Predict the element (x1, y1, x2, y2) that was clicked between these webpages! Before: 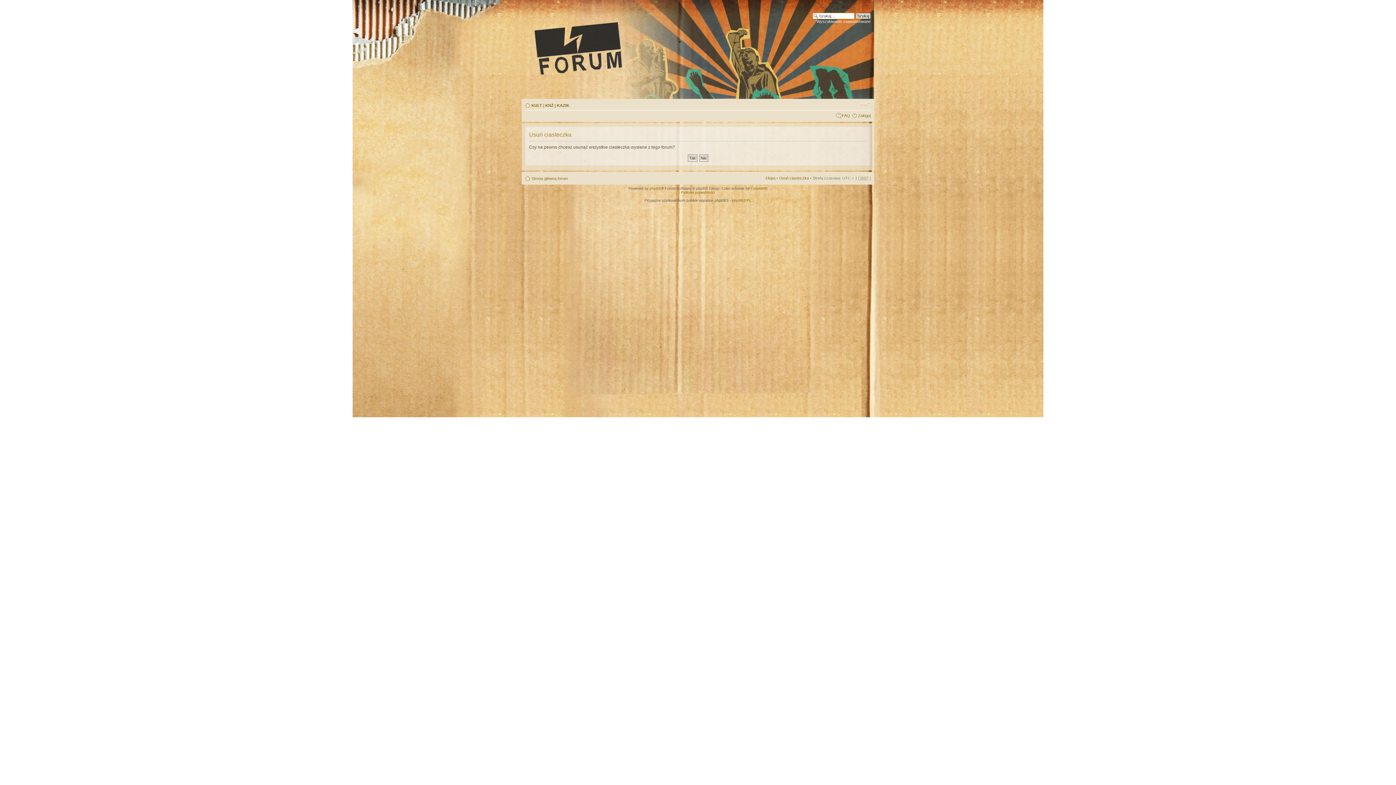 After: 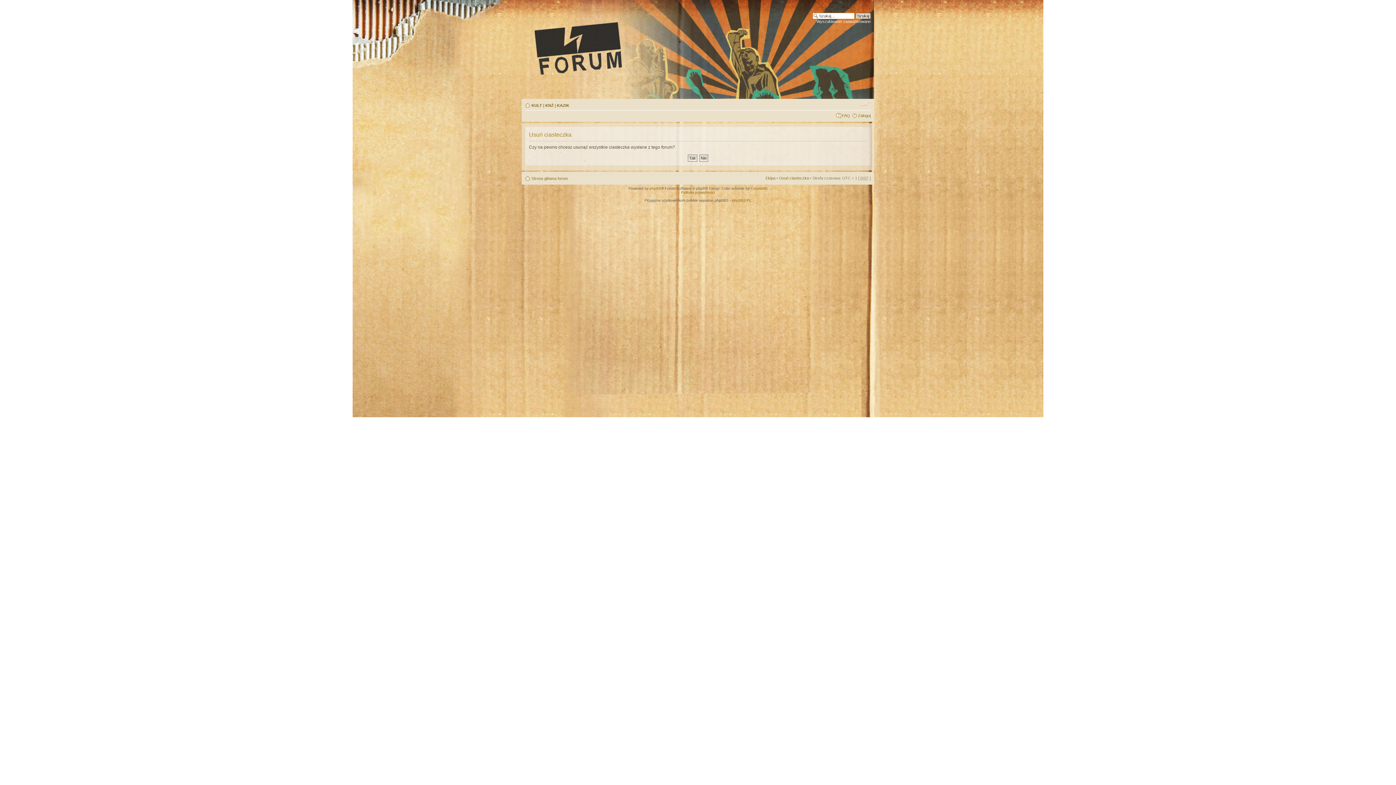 Action: bbox: (860, 100, 870, 107) label: Zmień rozmiar tekstu